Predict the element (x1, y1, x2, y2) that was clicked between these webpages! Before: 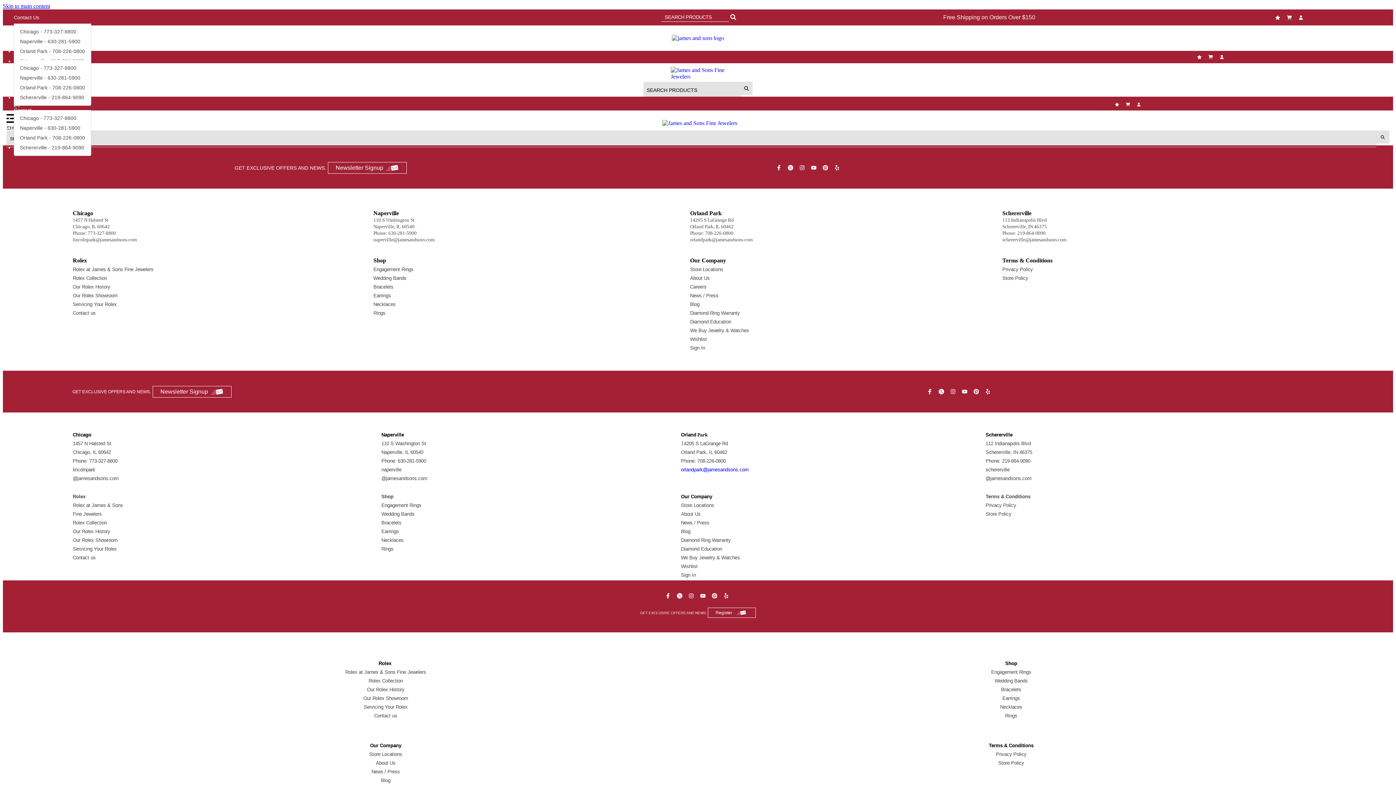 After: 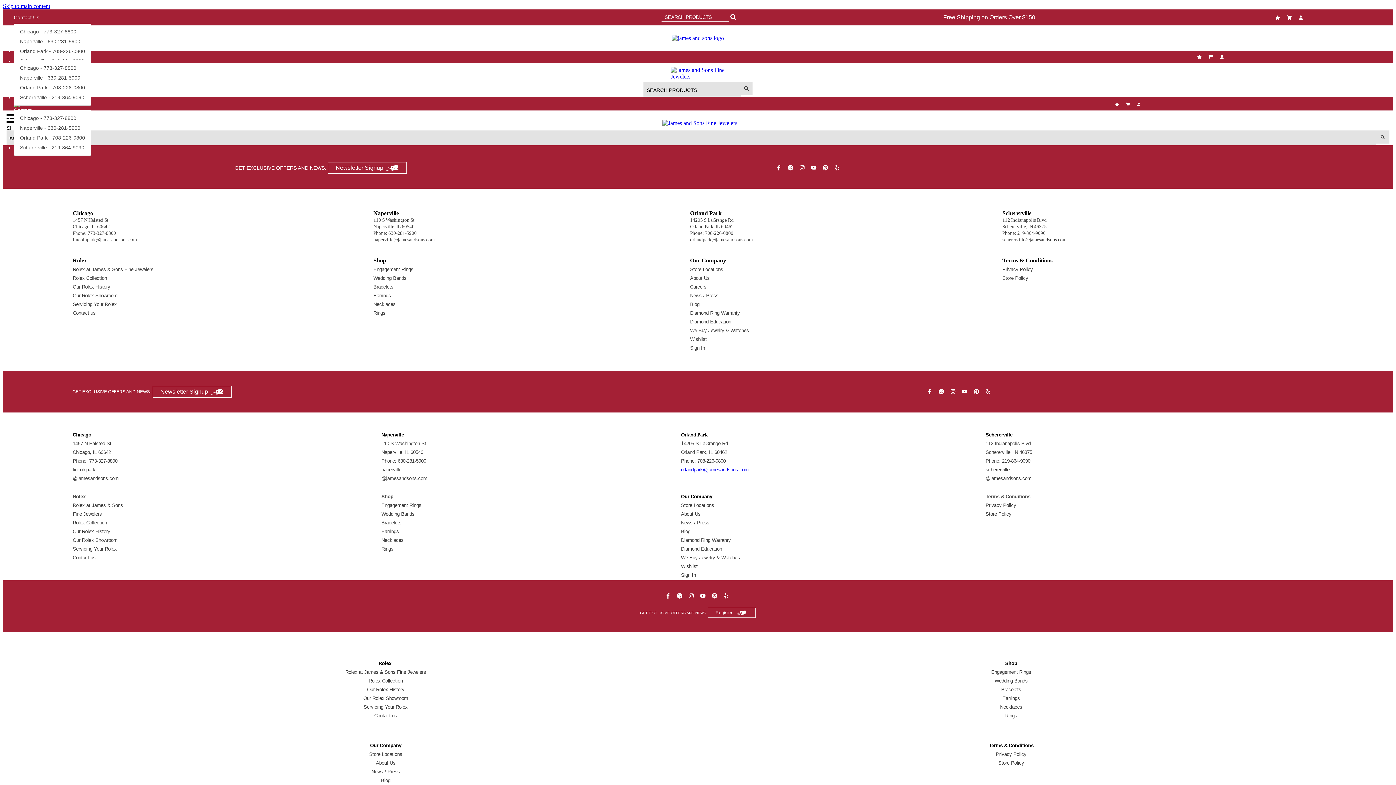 Action: bbox: (373, 236, 434, 242) label: naperville@jamesandsons.com